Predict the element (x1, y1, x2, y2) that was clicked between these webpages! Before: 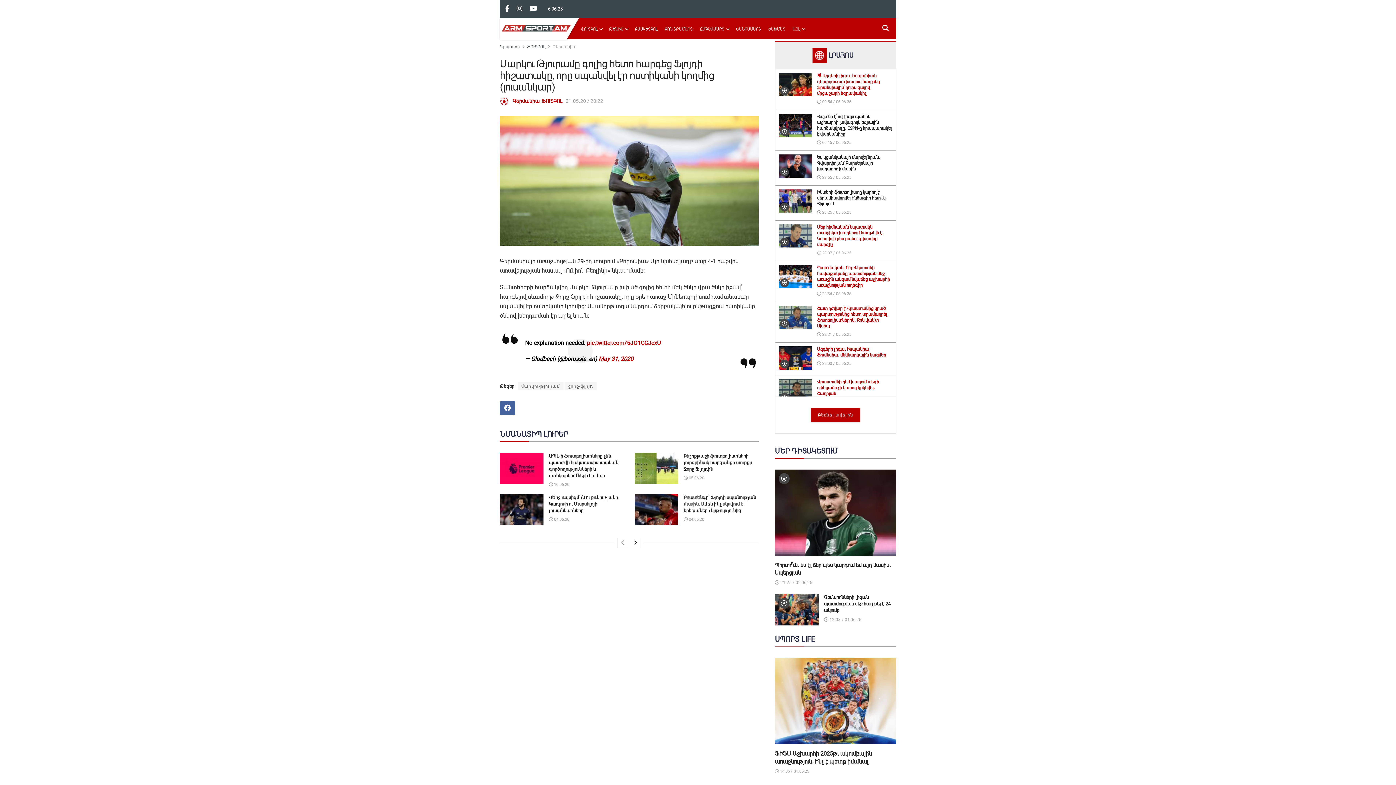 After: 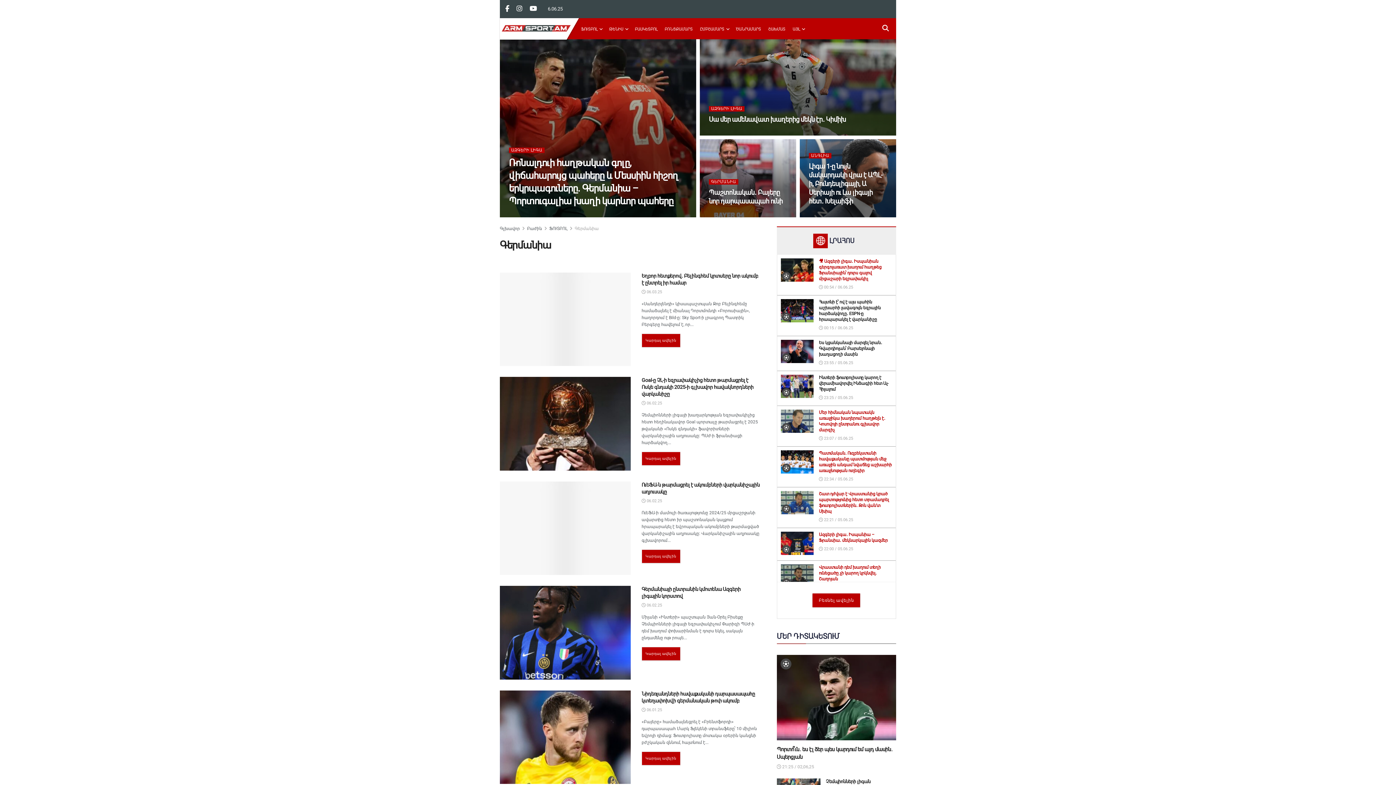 Action: label: Գերմանիա bbox: (512, 98, 539, 104)